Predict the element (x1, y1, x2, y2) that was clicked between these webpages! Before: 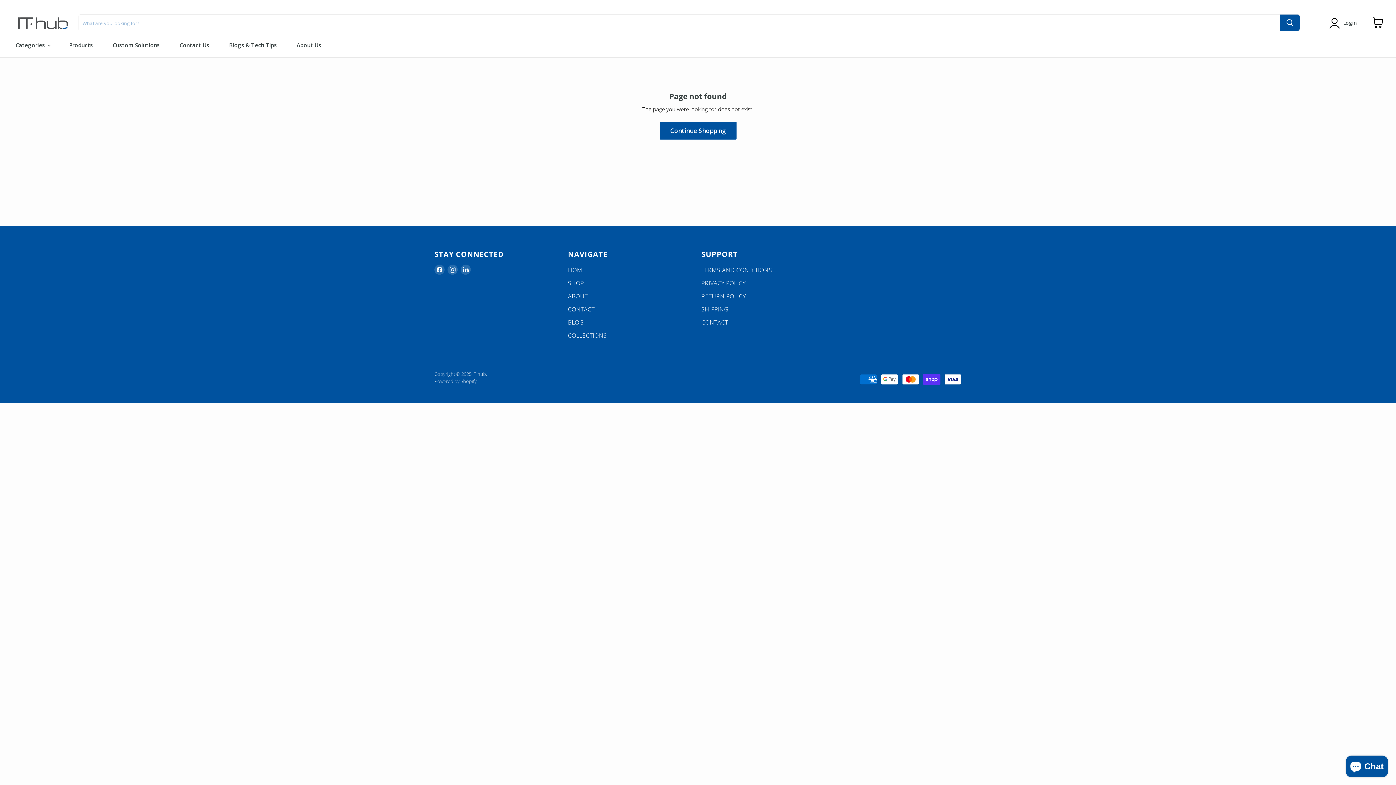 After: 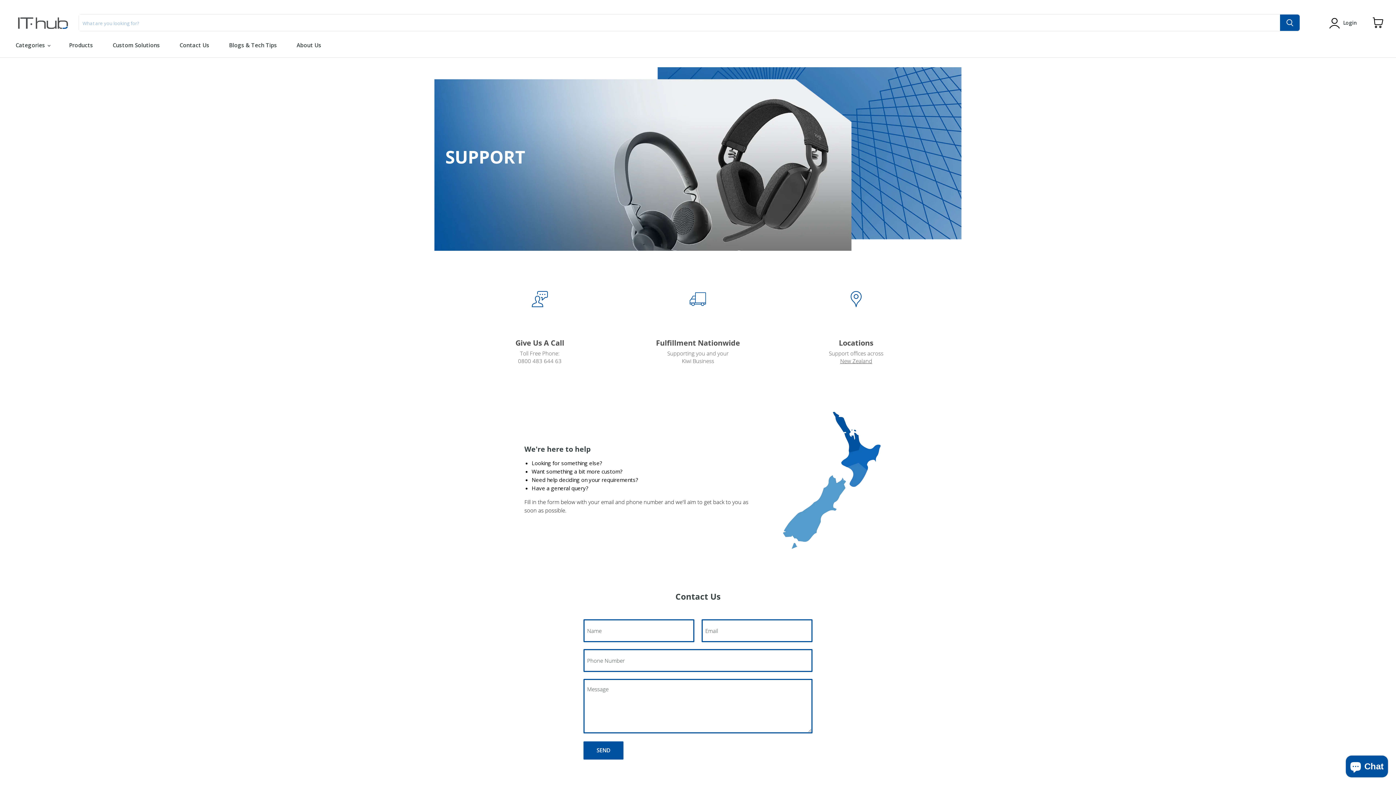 Action: label: CONTACT bbox: (568, 305, 594, 313)